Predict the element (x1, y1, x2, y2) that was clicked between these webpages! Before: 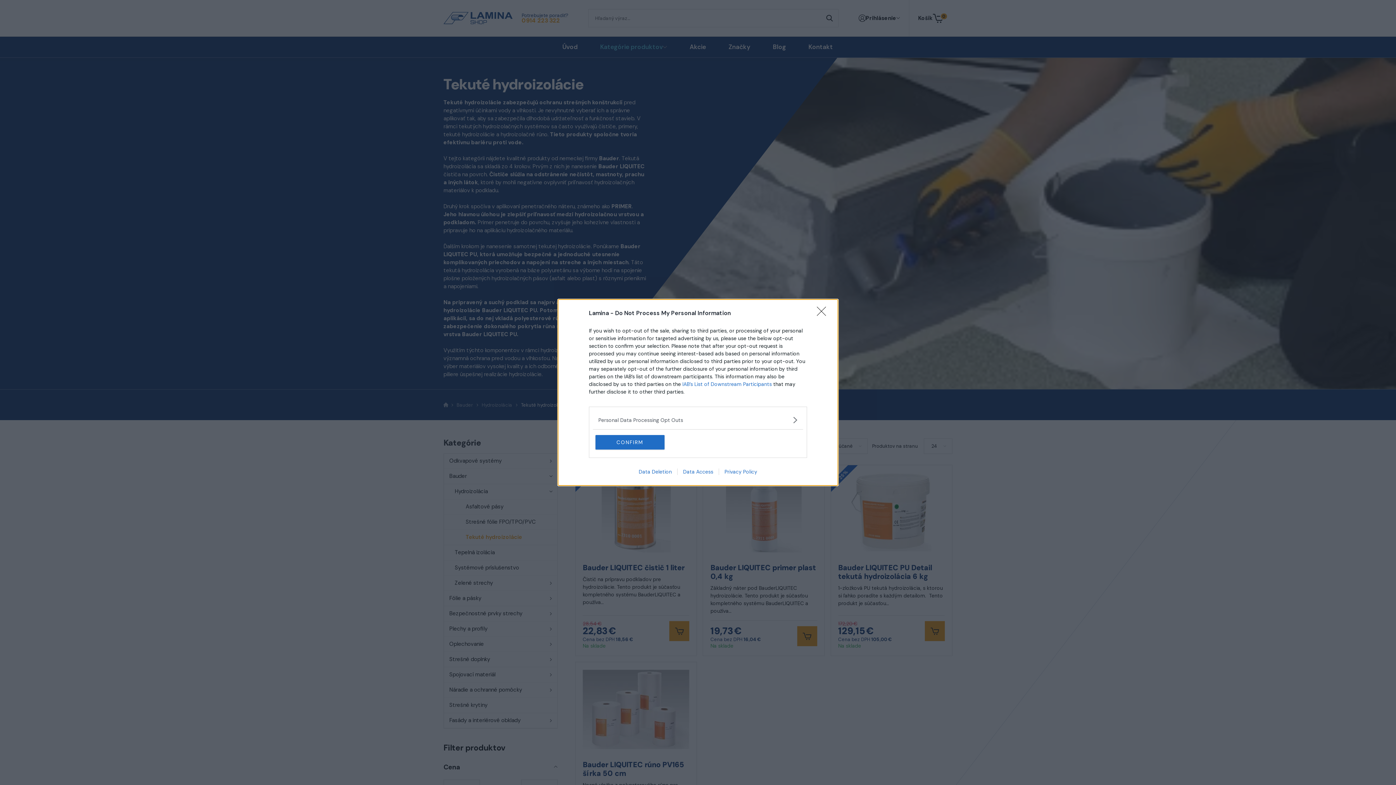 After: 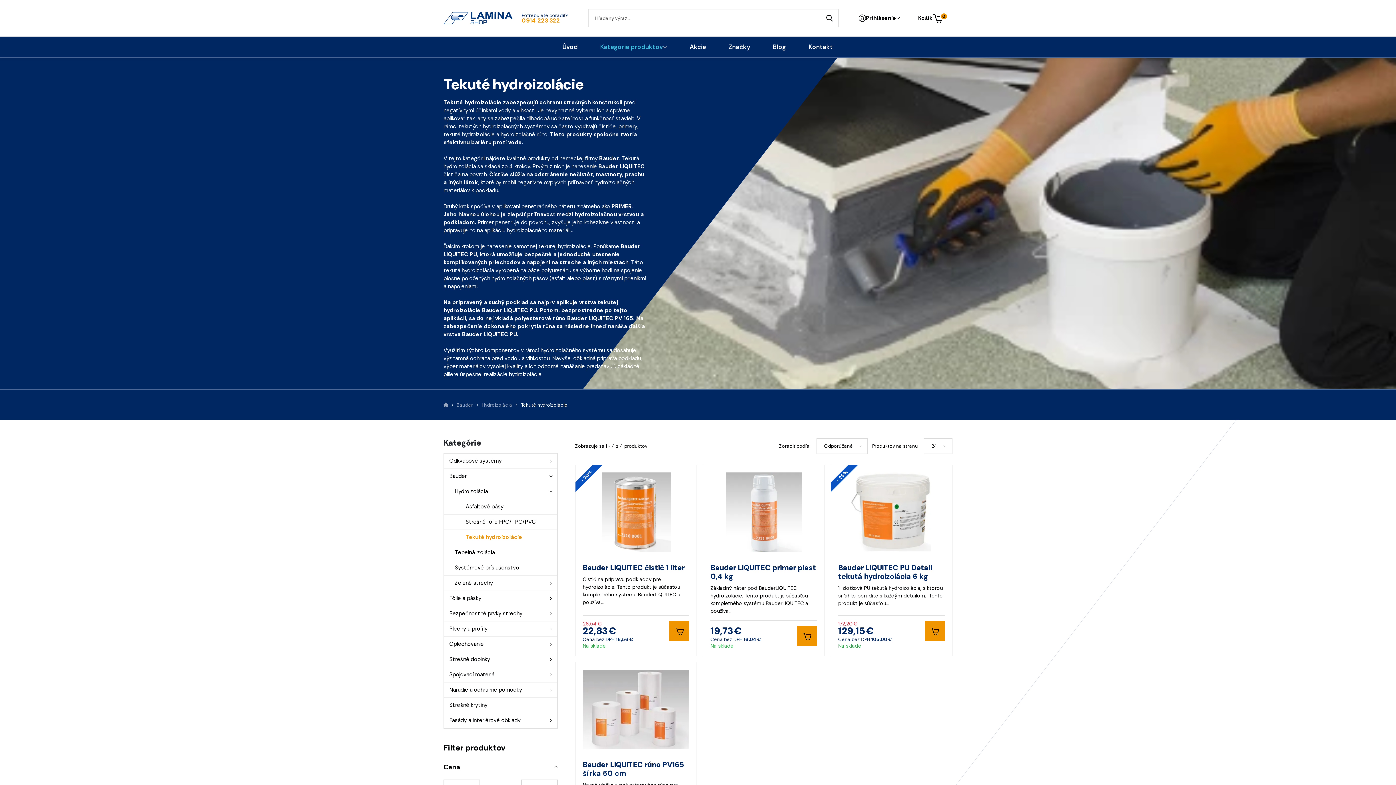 Action: bbox: (595, 435, 664, 449) label: CONFIRM